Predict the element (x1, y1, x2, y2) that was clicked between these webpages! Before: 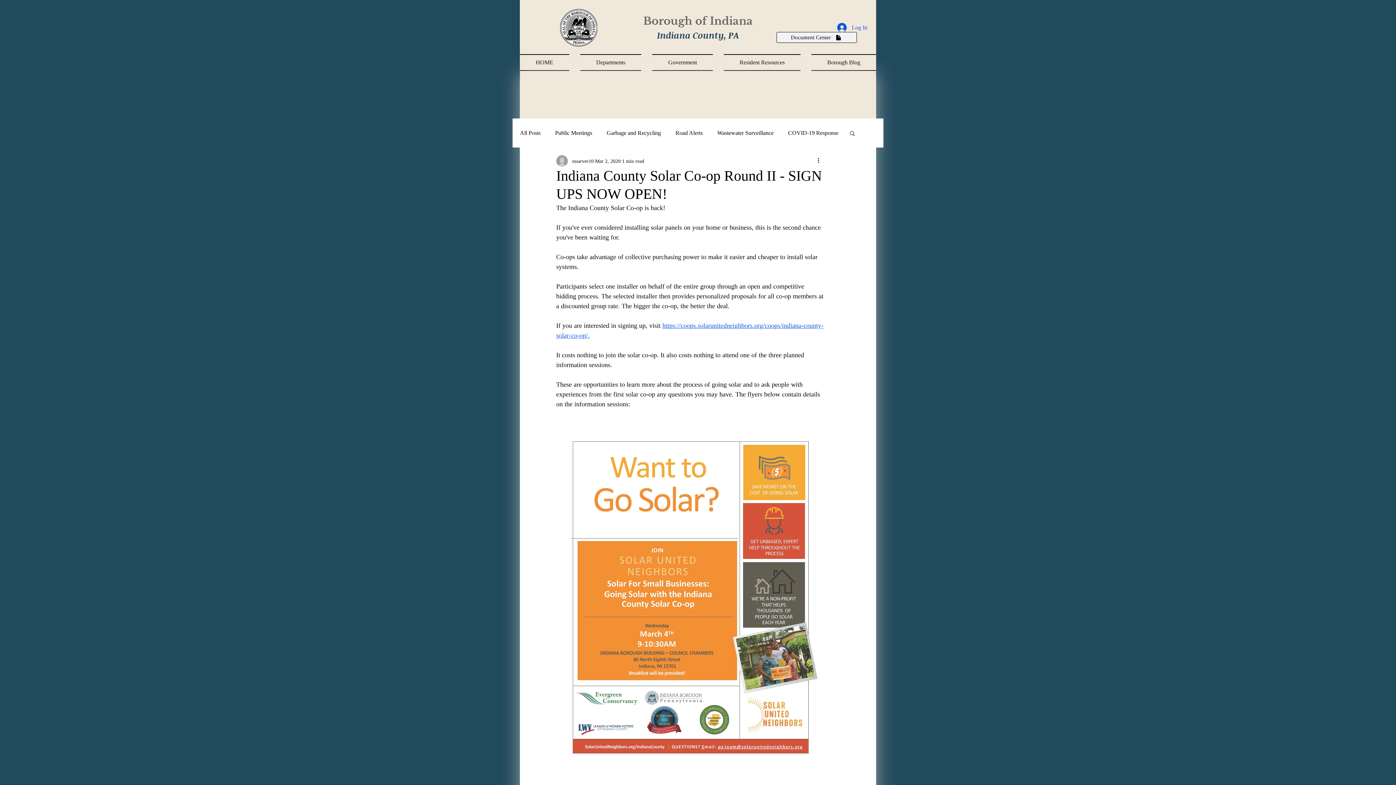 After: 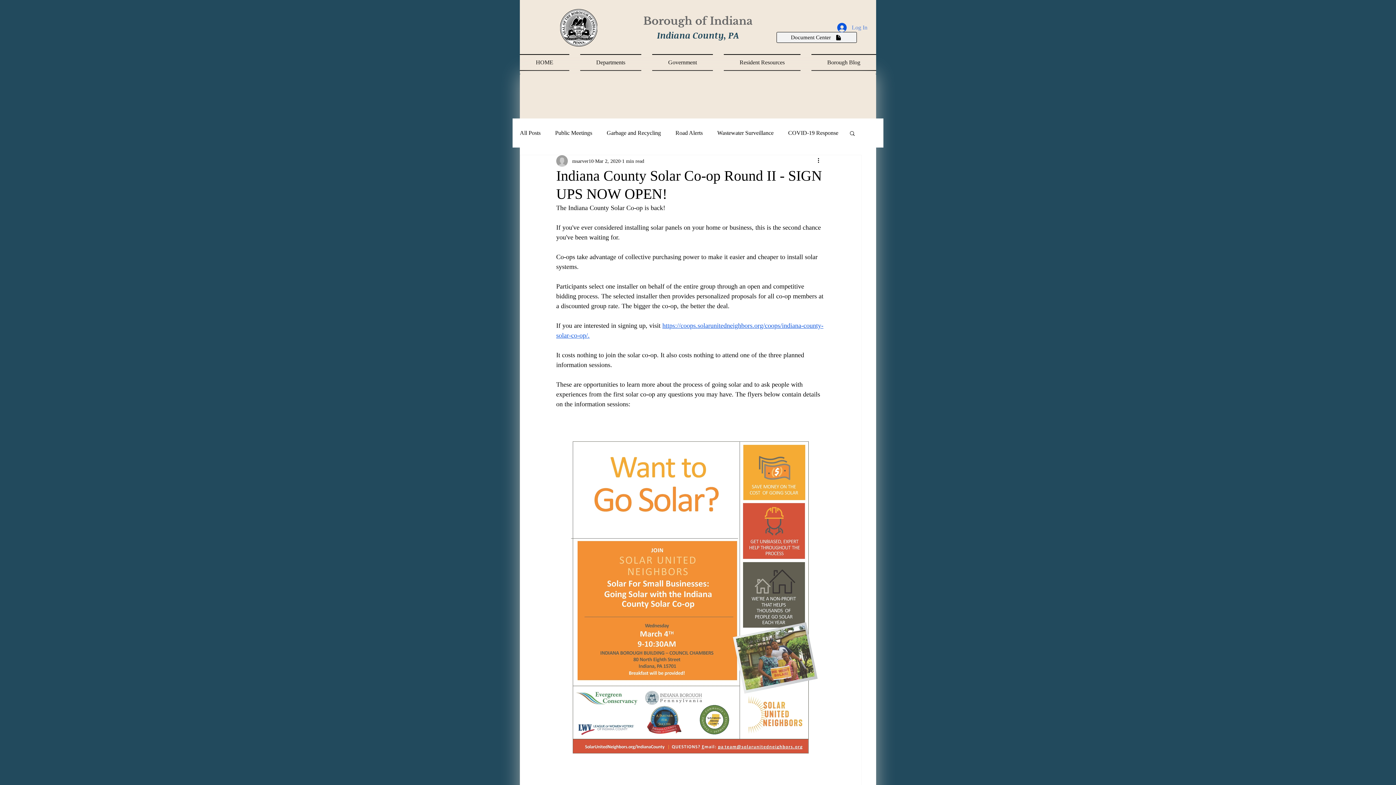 Action: label: Log In bbox: (832, 20, 872, 34)